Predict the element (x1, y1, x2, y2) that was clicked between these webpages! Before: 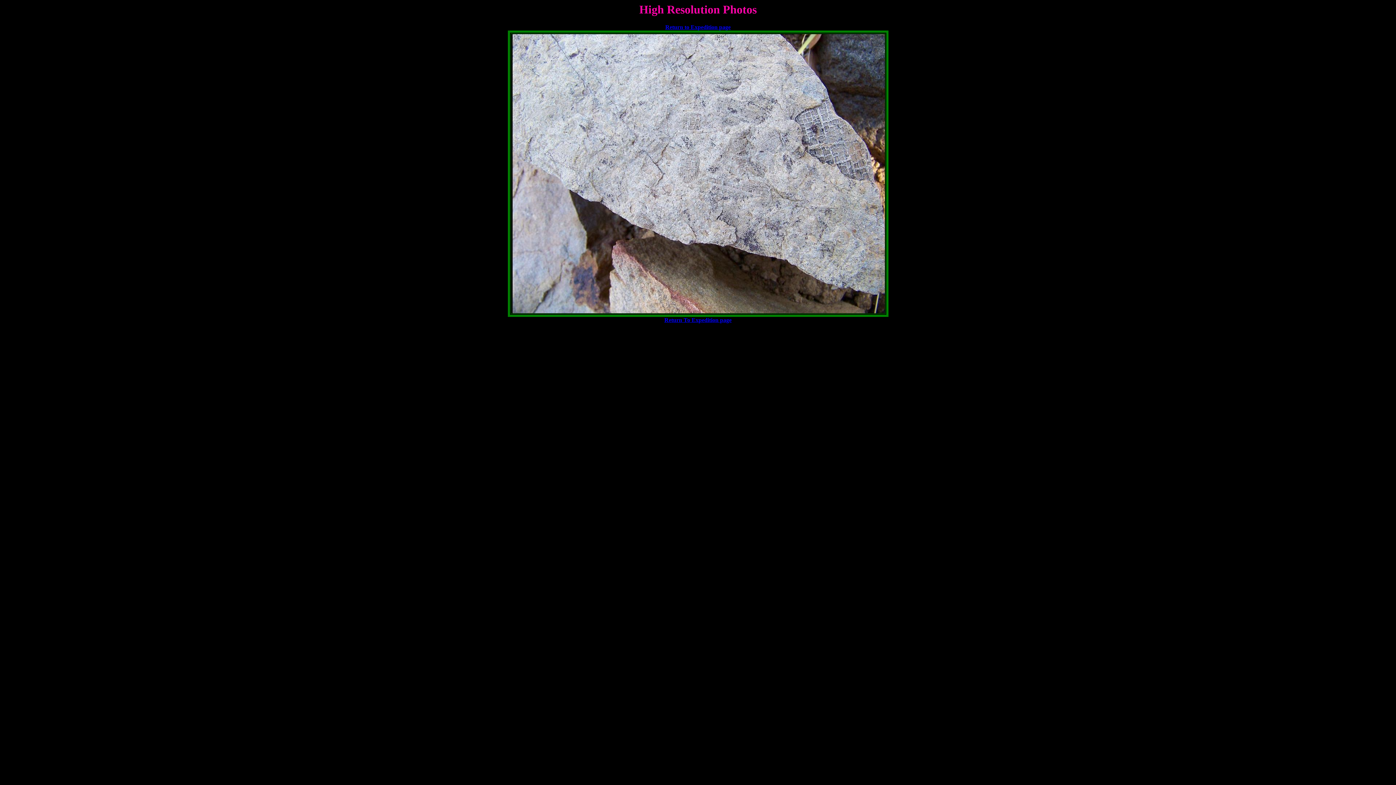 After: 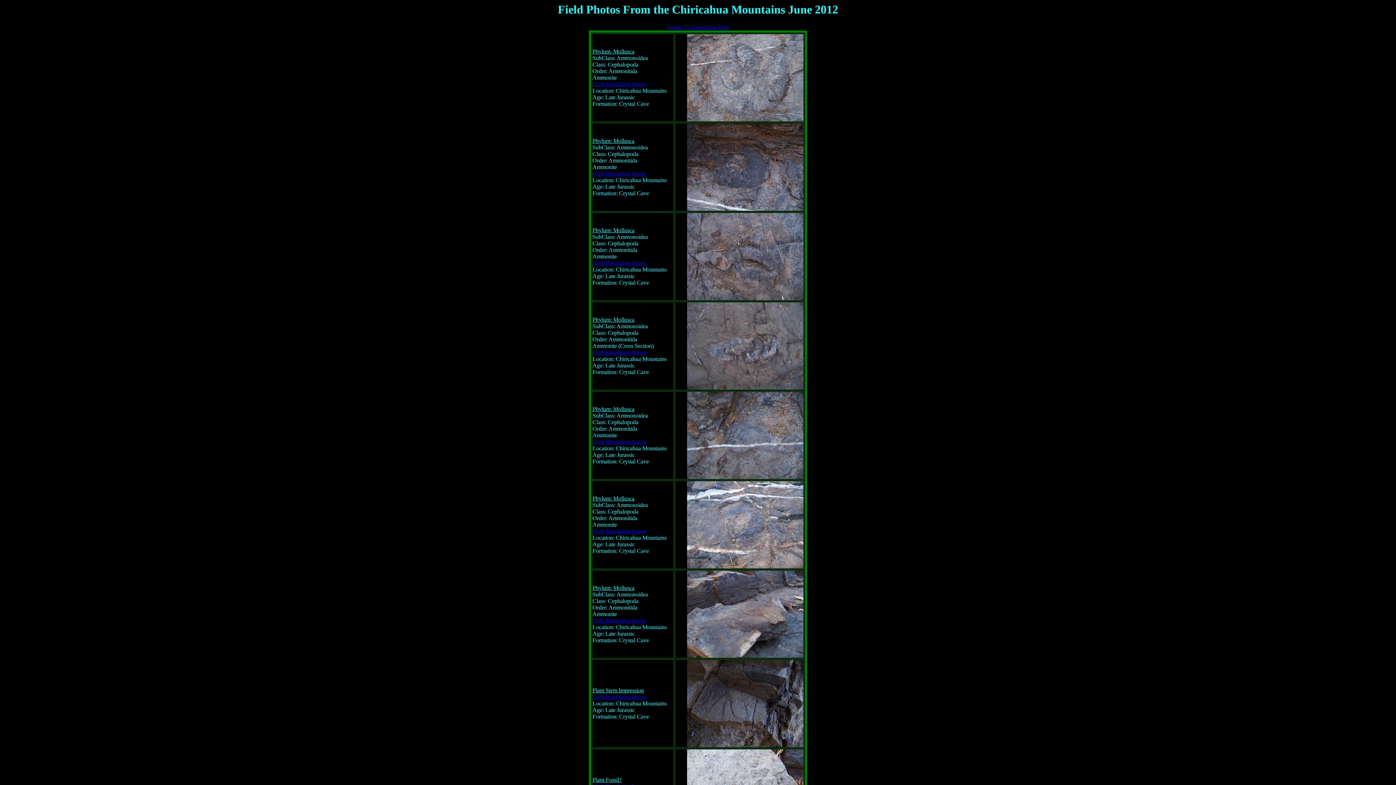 Action: label: Return to Expedition page bbox: (665, 24, 730, 30)